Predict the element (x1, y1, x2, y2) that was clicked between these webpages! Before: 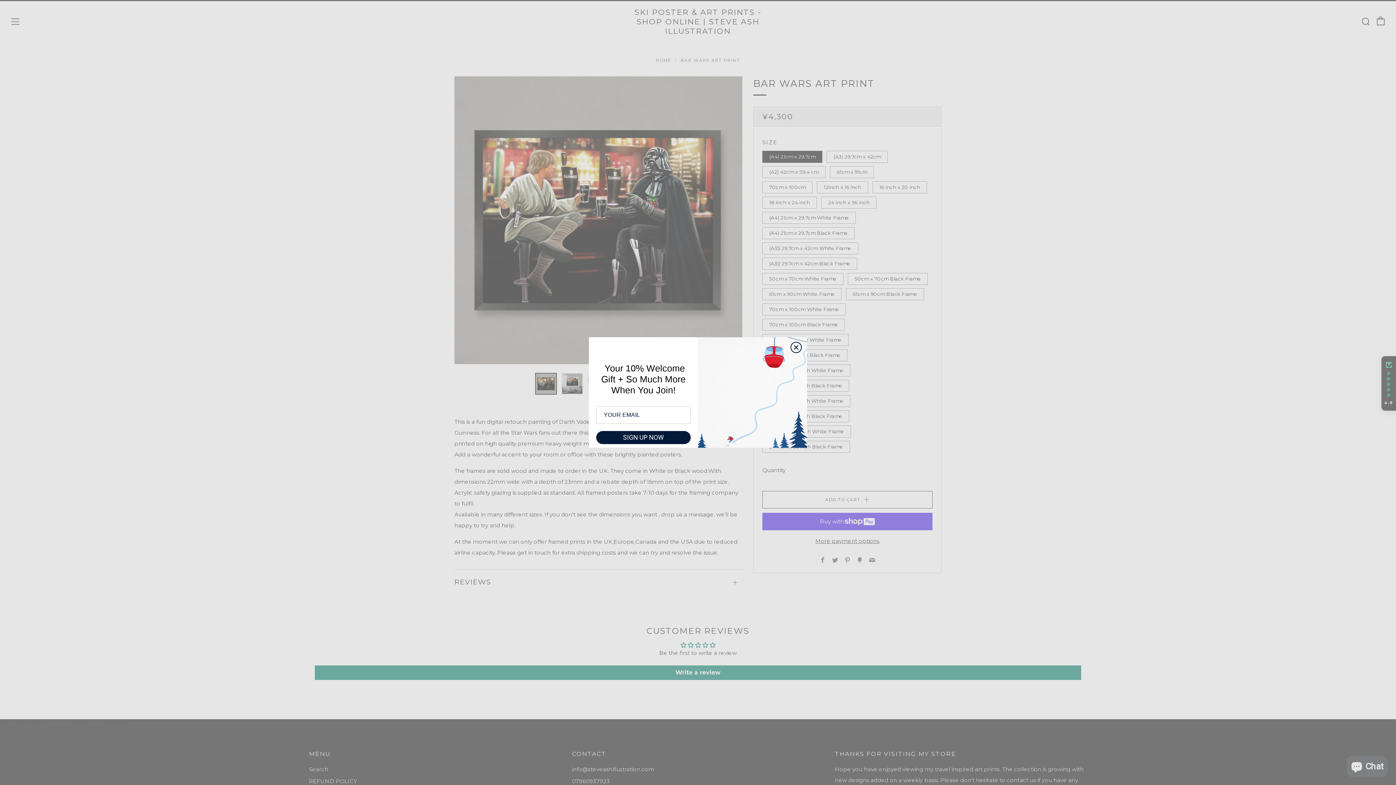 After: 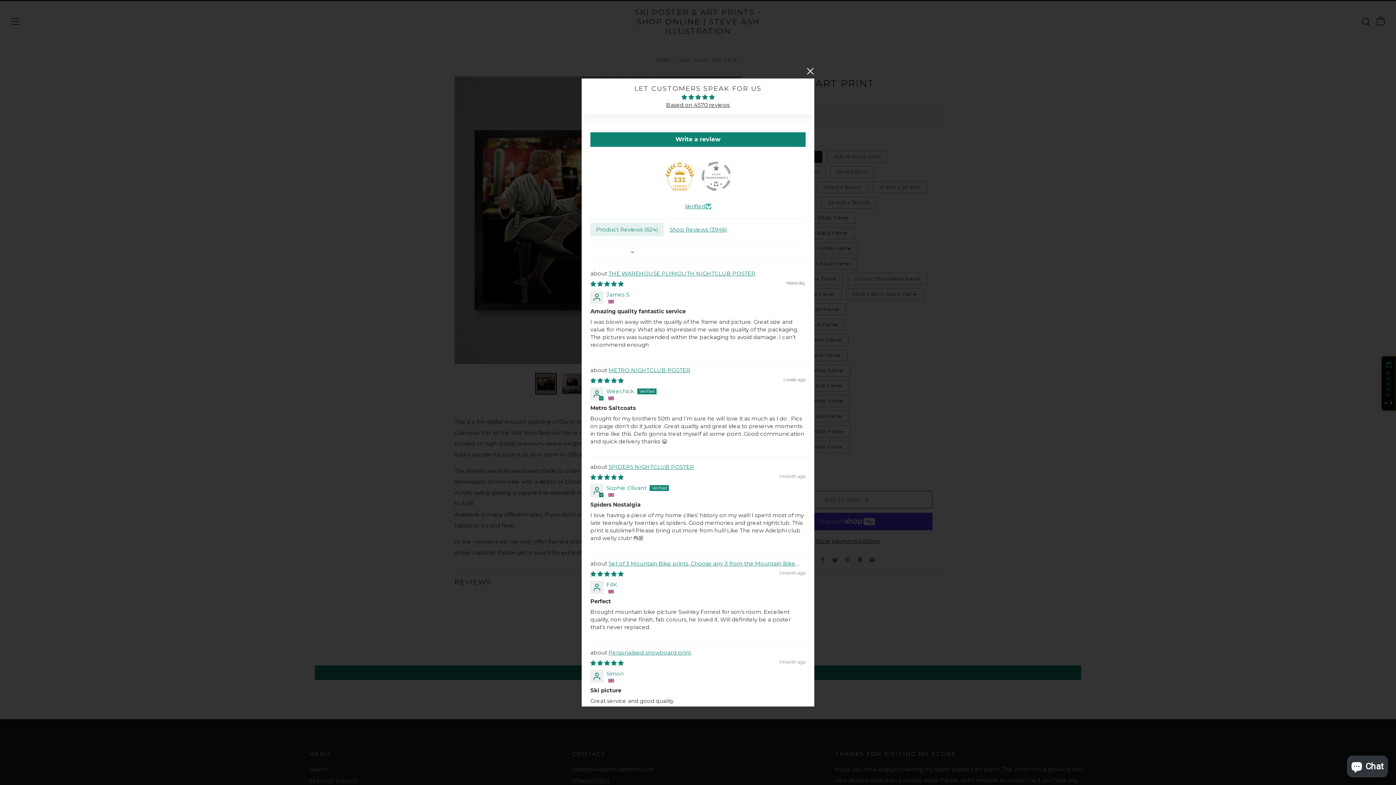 Action: label: Click to open Judge.me floating reviews tab bbox: (1381, 356, 1396, 410)